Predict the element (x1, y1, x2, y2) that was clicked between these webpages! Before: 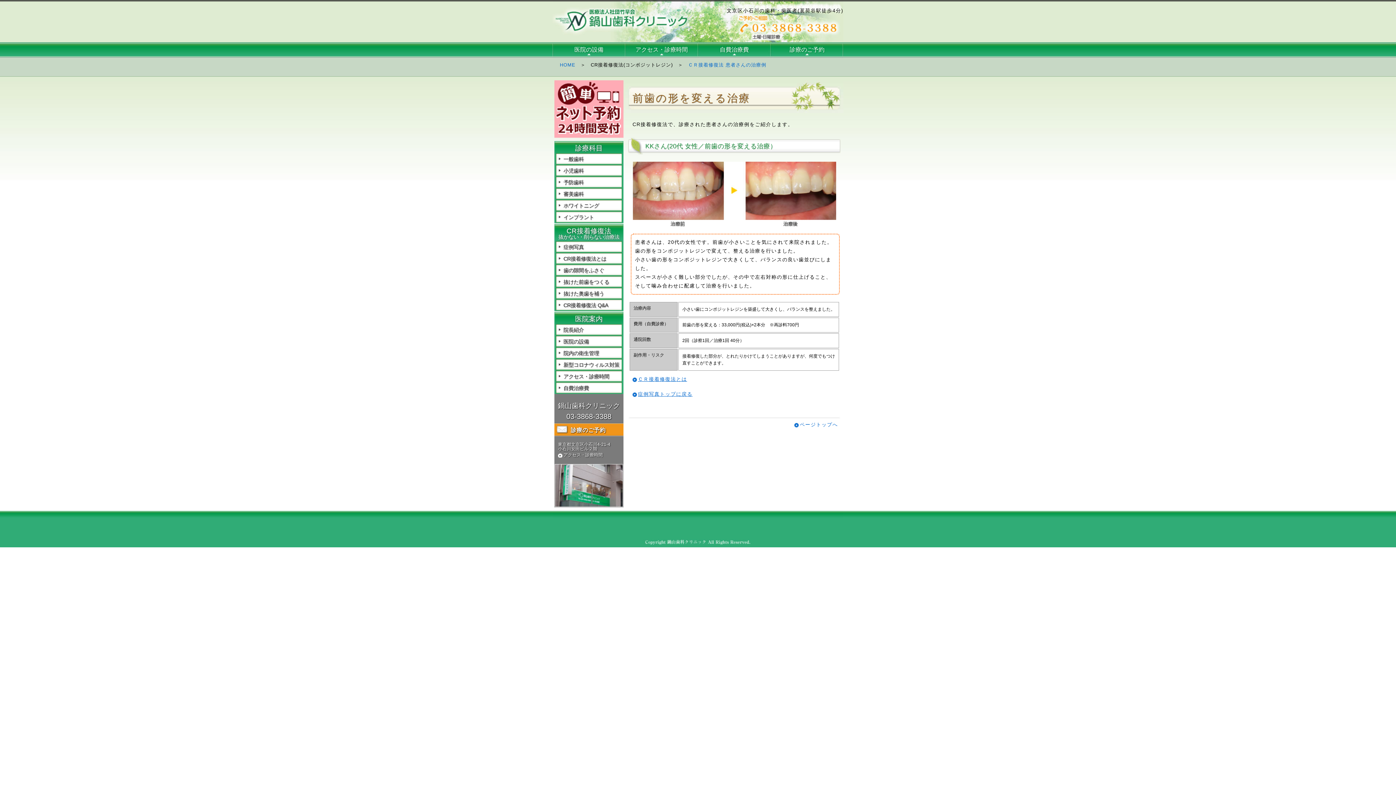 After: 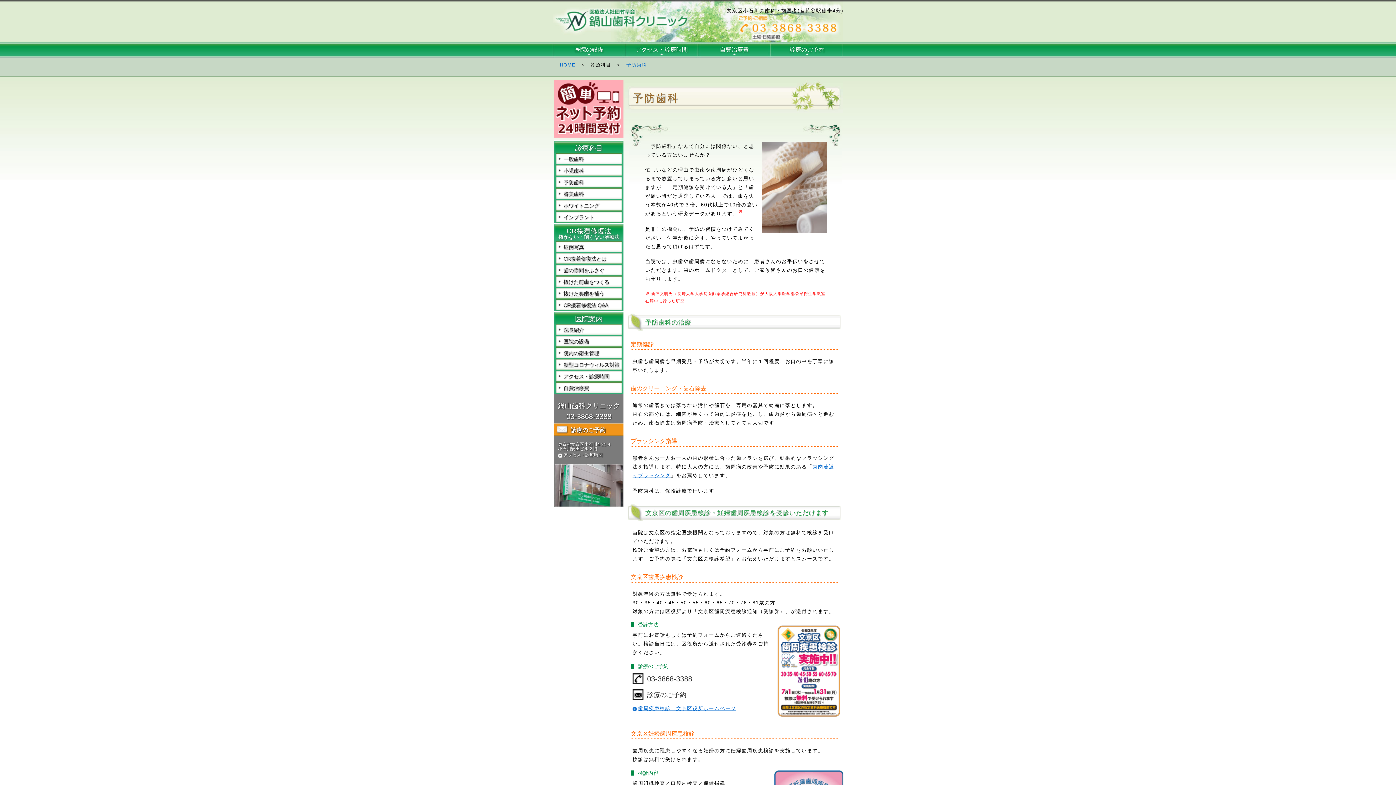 Action: bbox: (554, 176, 623, 188) label: 予防歯科